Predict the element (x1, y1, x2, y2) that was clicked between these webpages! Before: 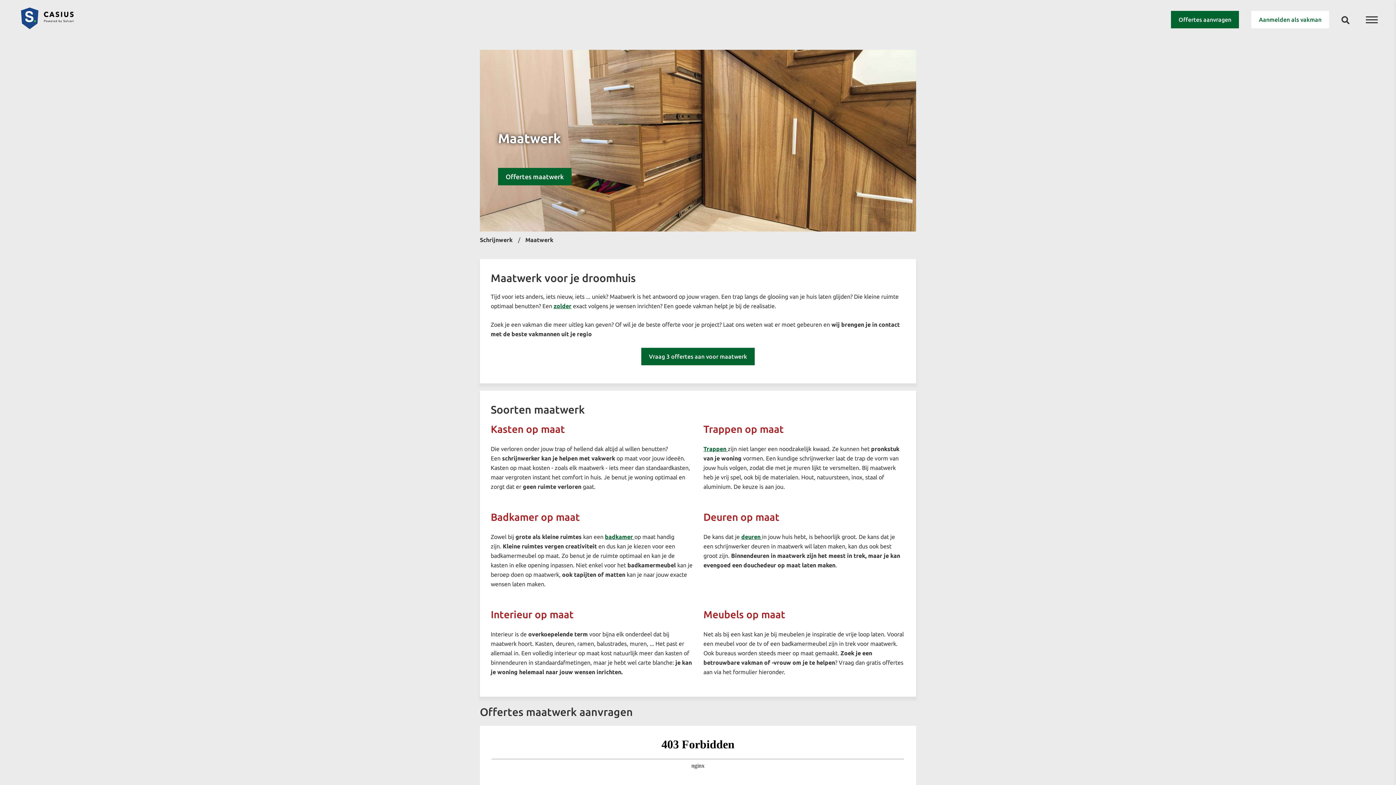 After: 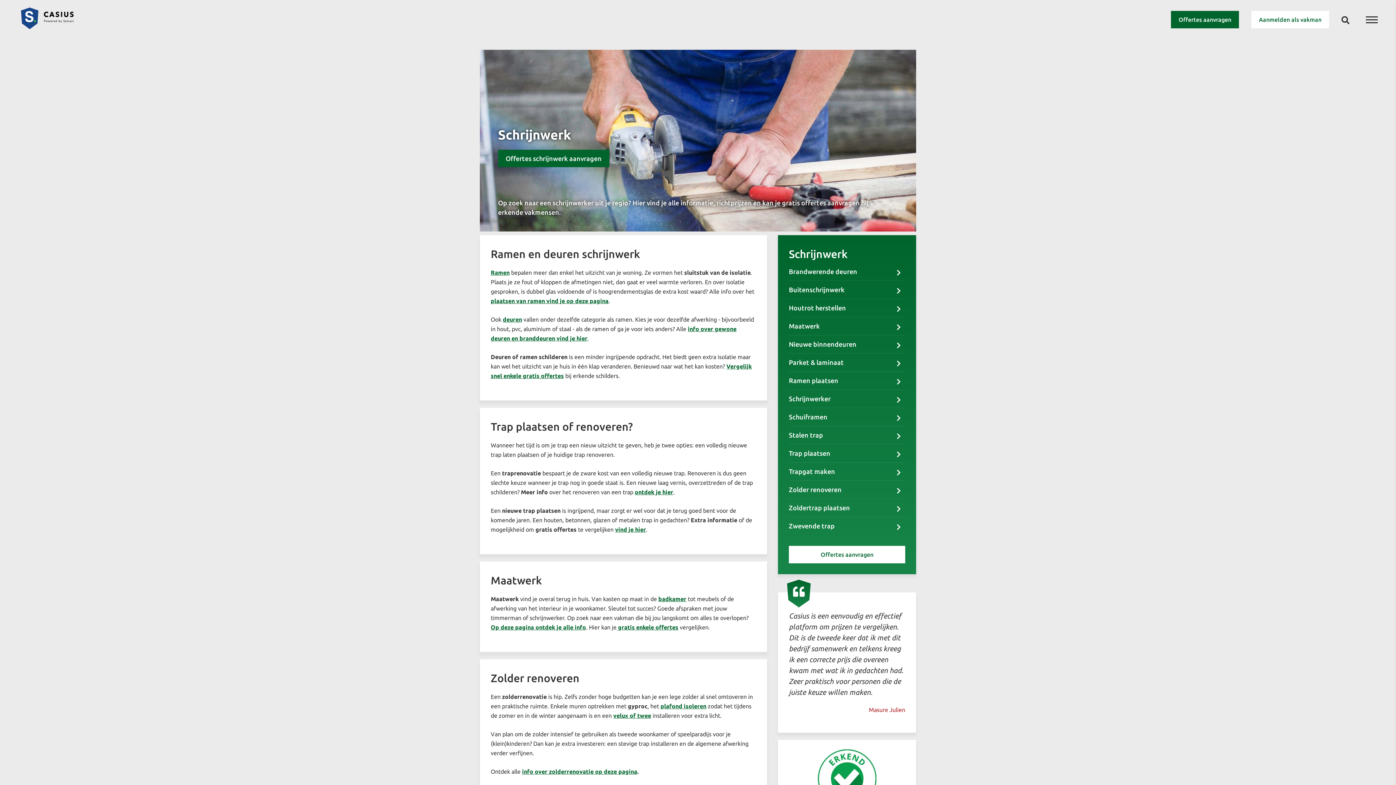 Action: label: Schrijnwerk bbox: (480, 236, 512, 243)